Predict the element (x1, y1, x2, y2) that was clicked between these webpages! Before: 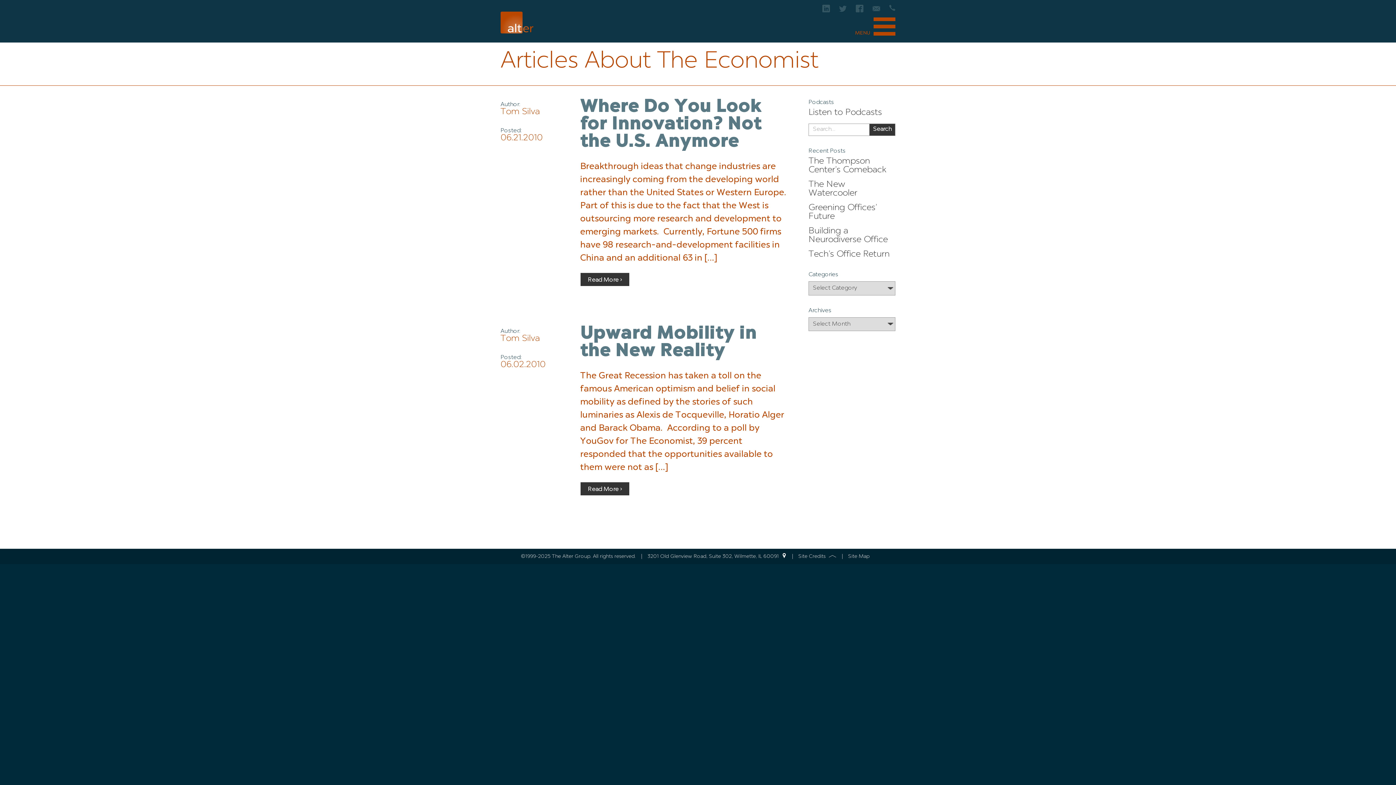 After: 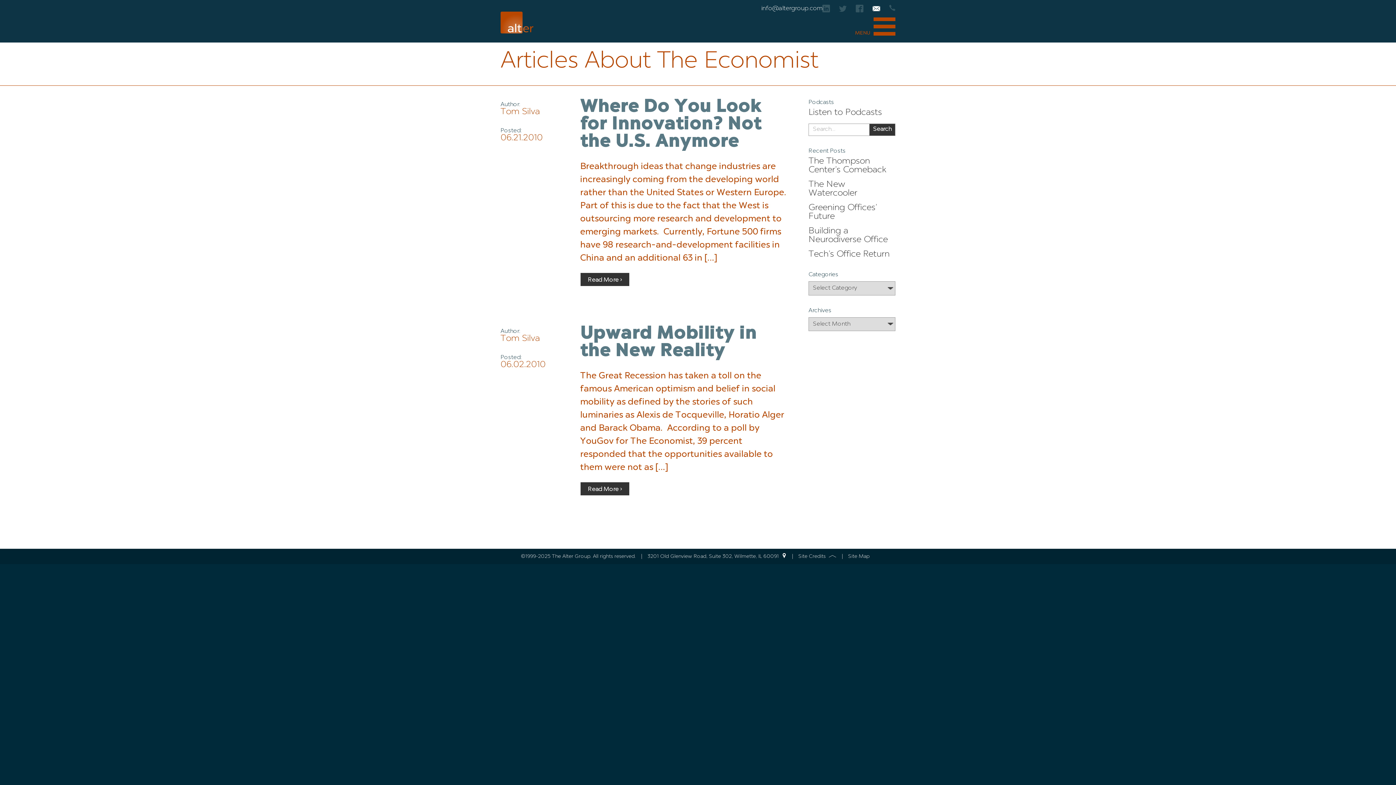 Action: bbox: (872, 6, 880, 13)